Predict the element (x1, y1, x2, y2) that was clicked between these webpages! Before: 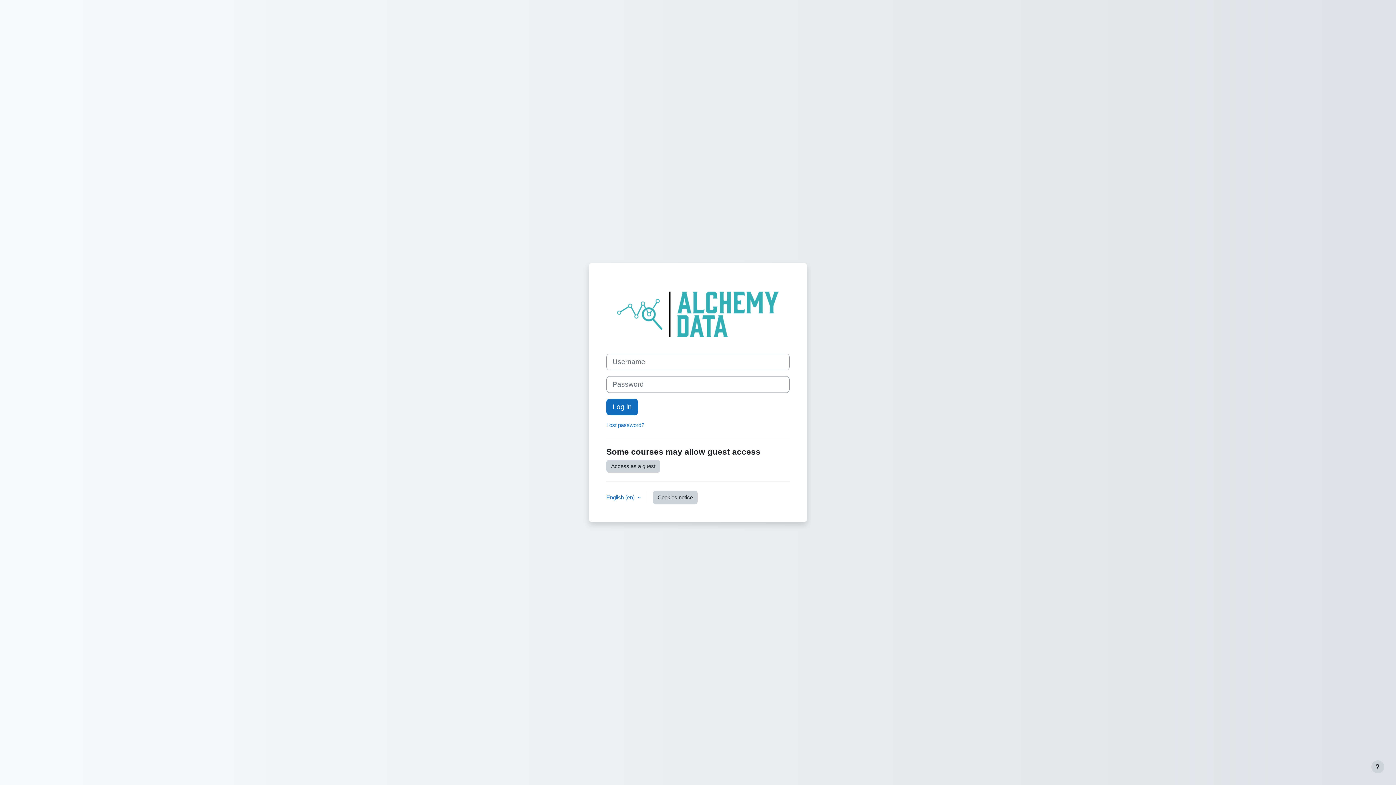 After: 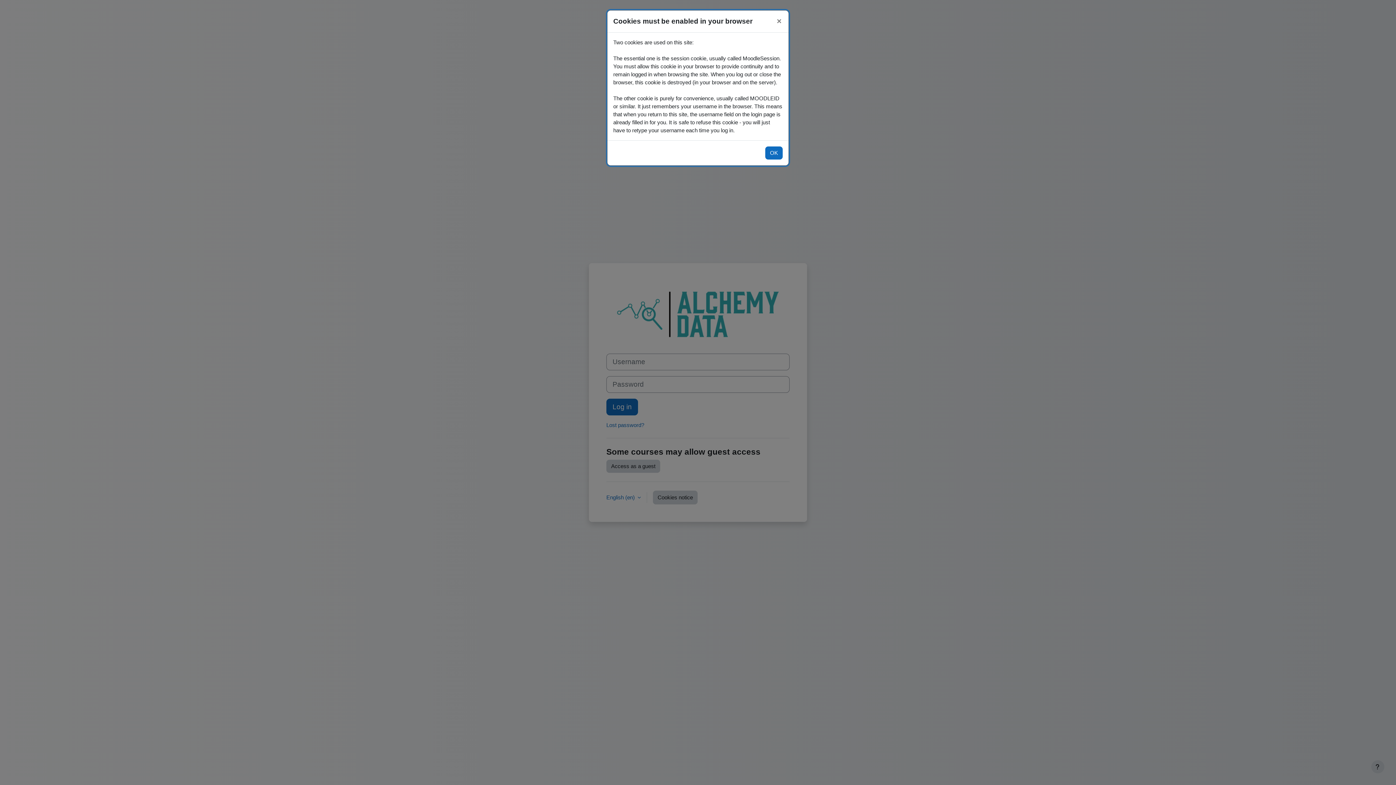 Action: bbox: (653, 490, 697, 504) label: Cookies notice